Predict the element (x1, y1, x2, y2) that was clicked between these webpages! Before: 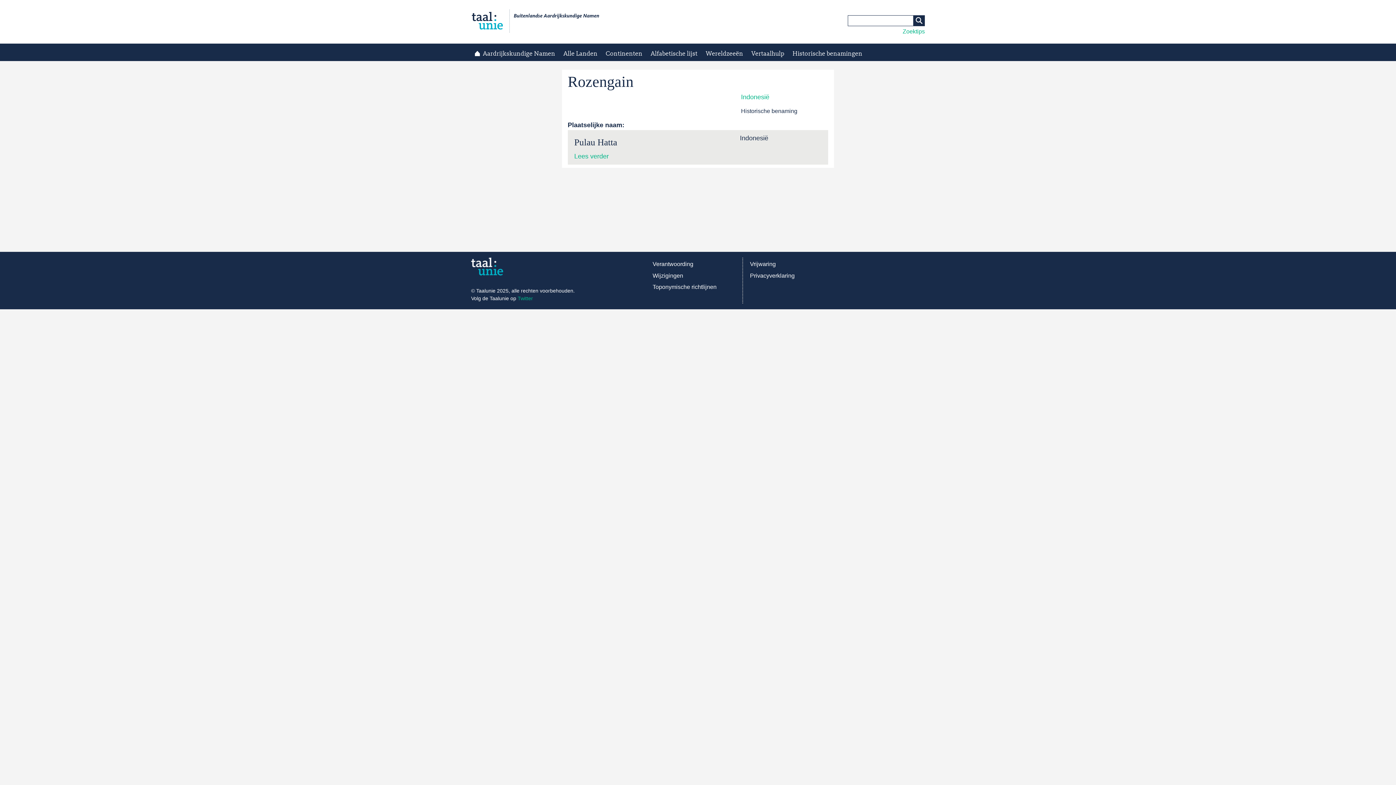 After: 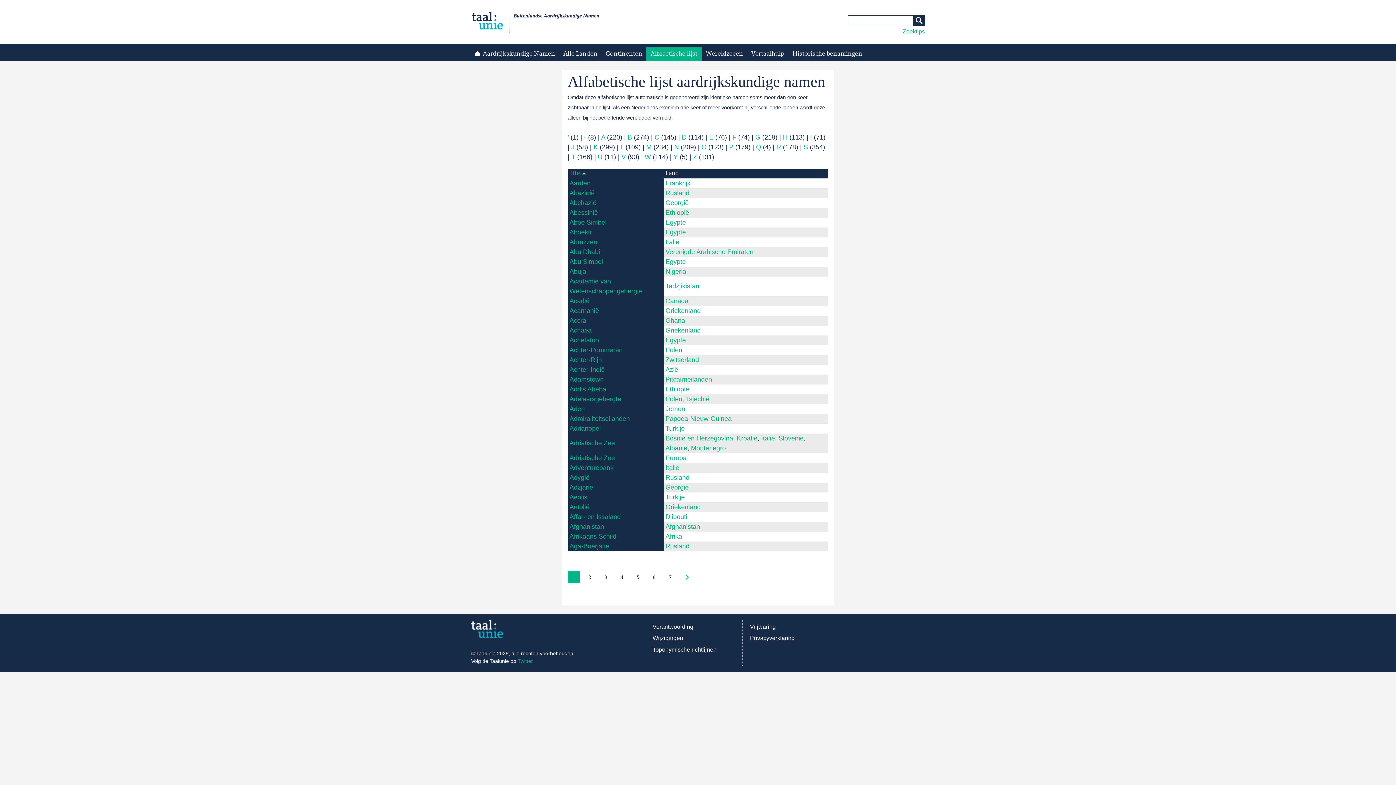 Action: bbox: (646, 47, 701, 60) label: Alfabetische lijst